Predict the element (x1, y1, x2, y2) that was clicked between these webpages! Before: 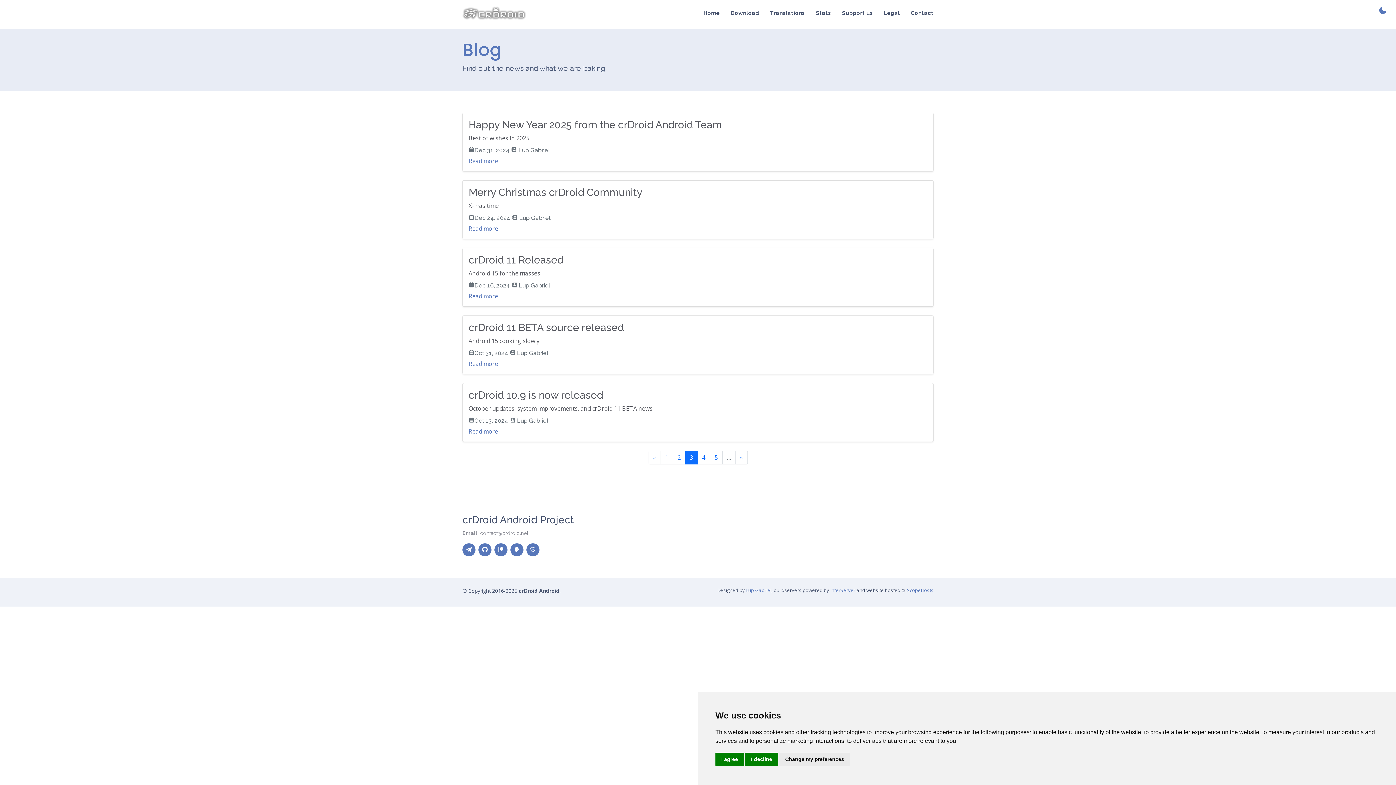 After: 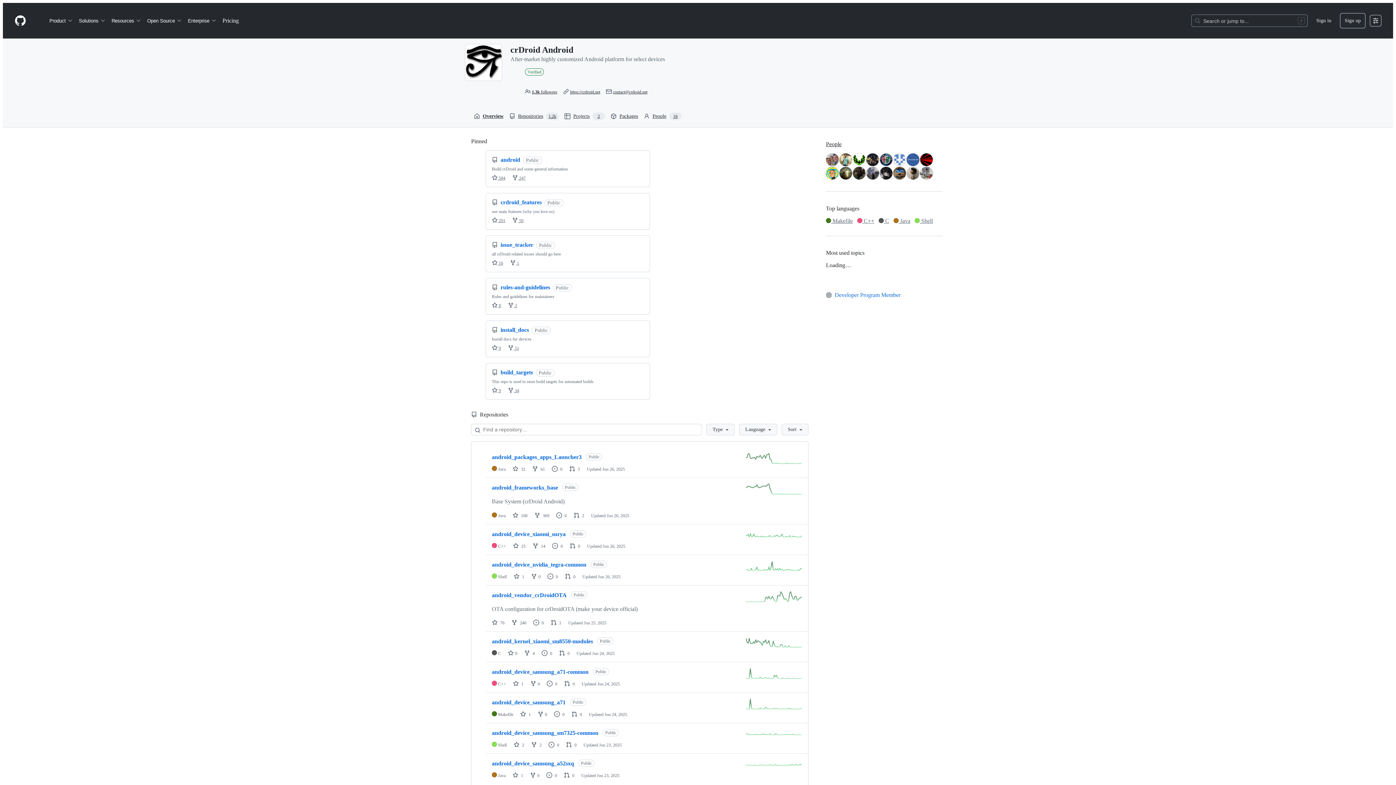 Action: bbox: (478, 543, 491, 556)